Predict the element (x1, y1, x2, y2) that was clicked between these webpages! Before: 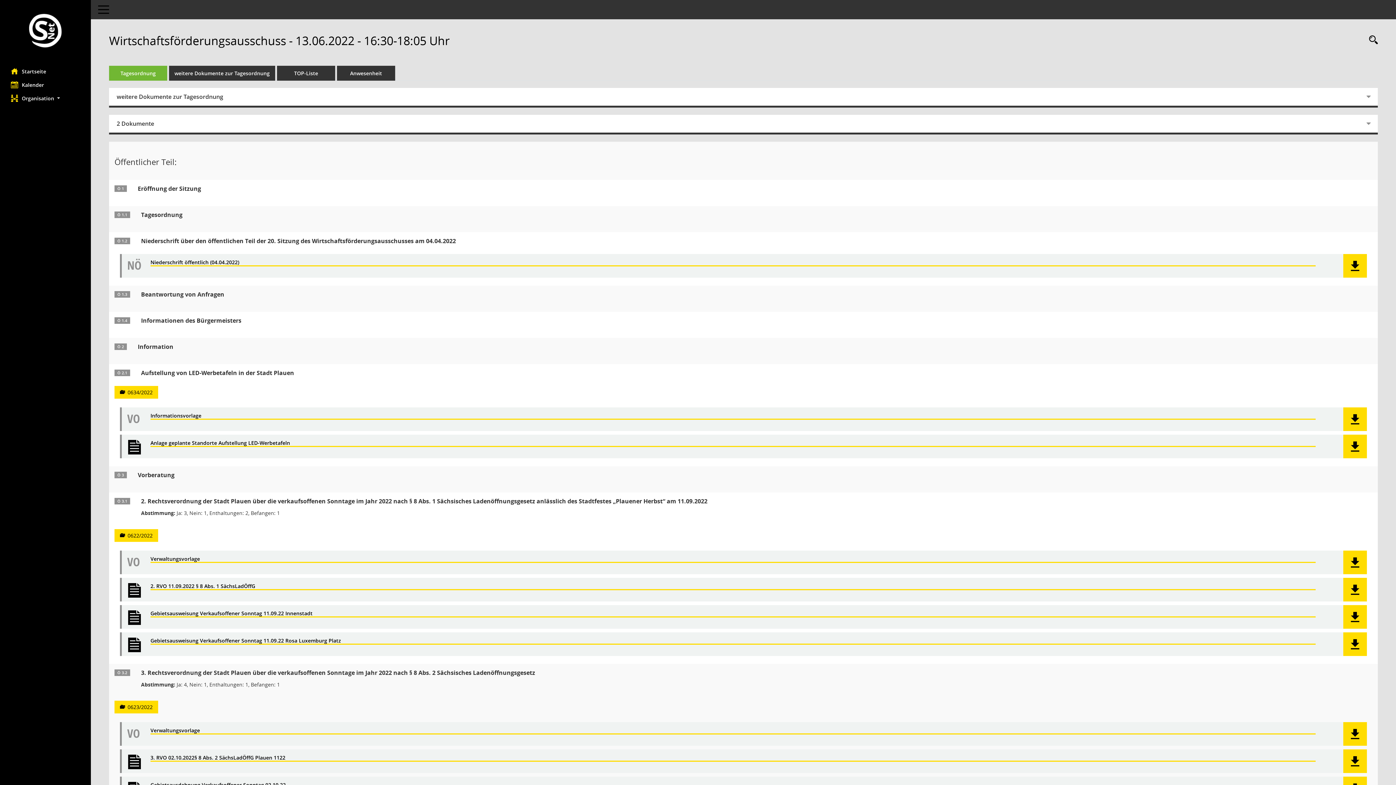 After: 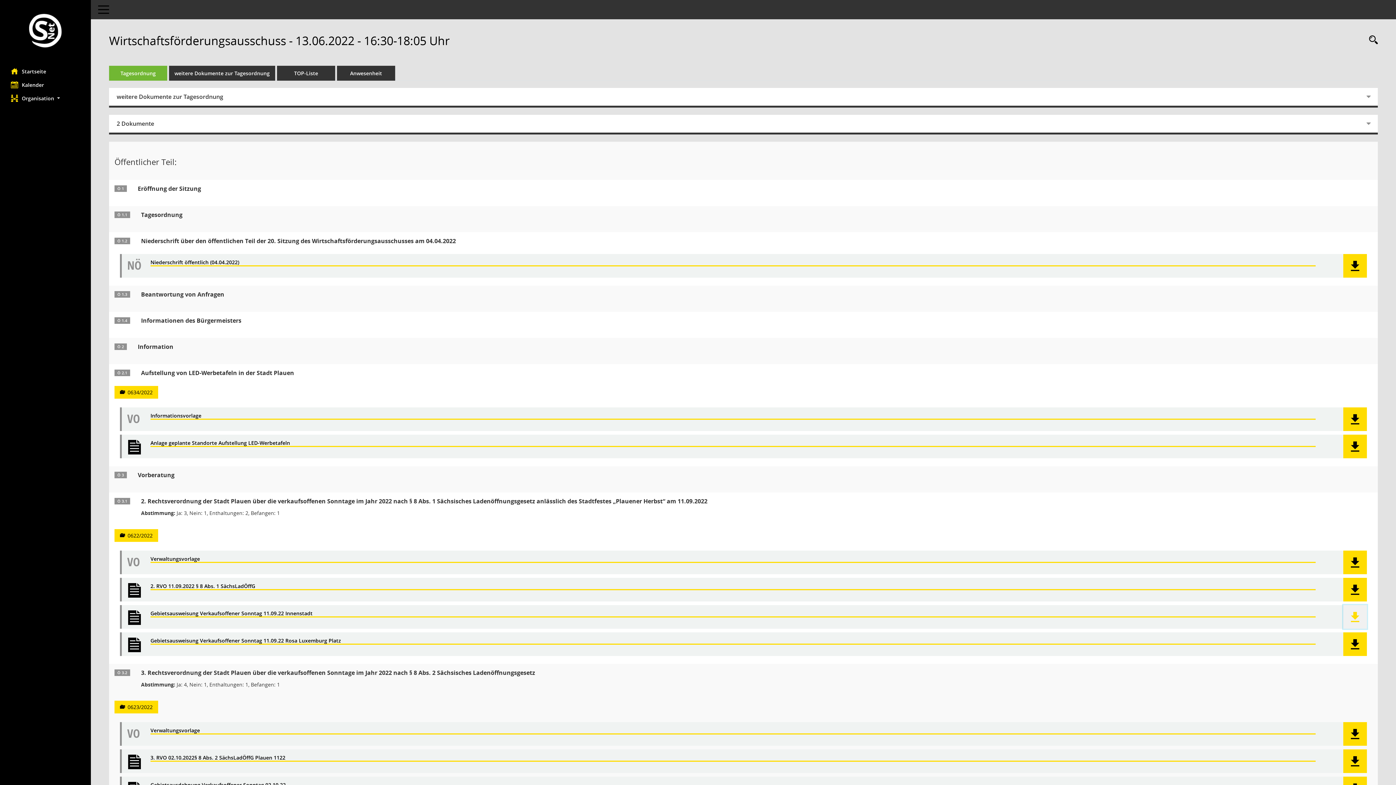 Action: label: Dokument Download Dateityp: pdf bbox: (1343, 605, 1367, 629)